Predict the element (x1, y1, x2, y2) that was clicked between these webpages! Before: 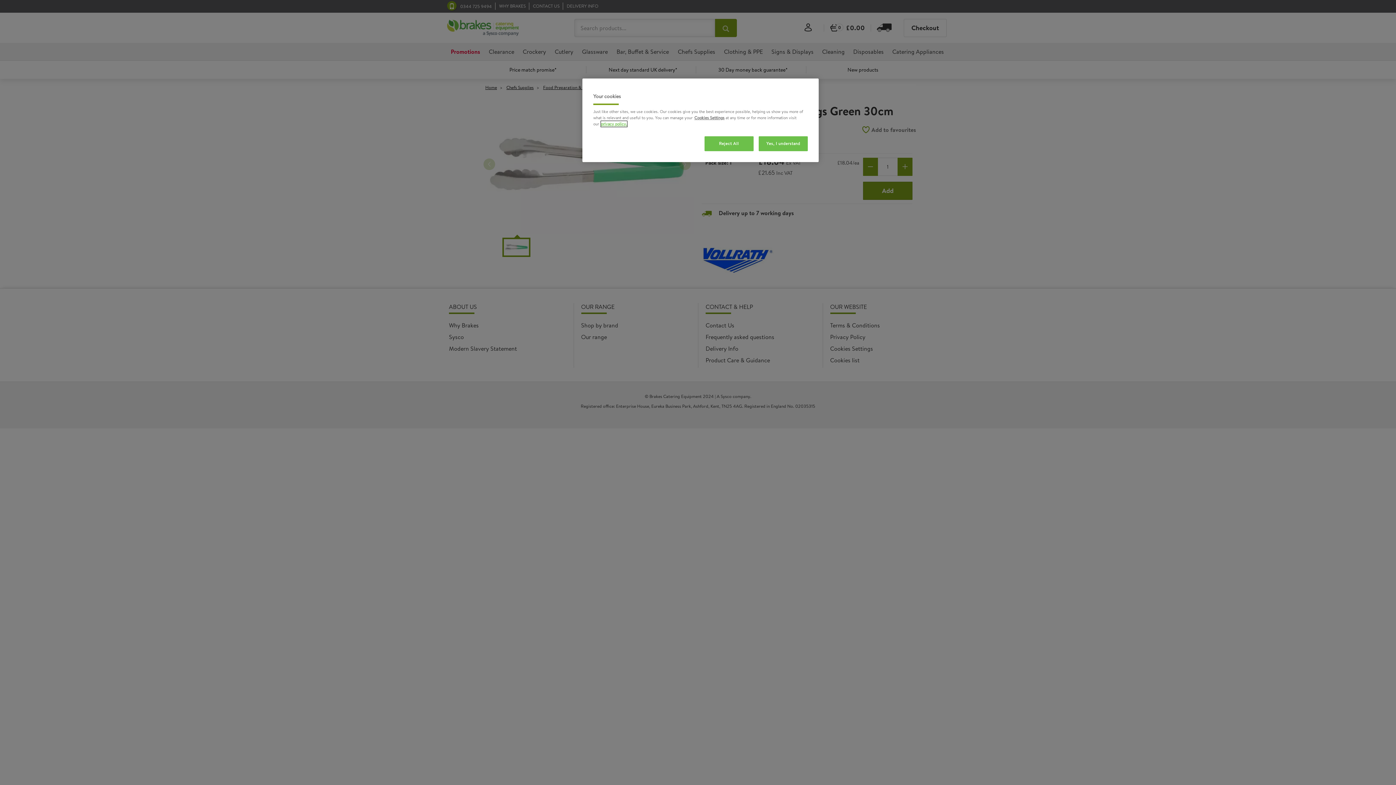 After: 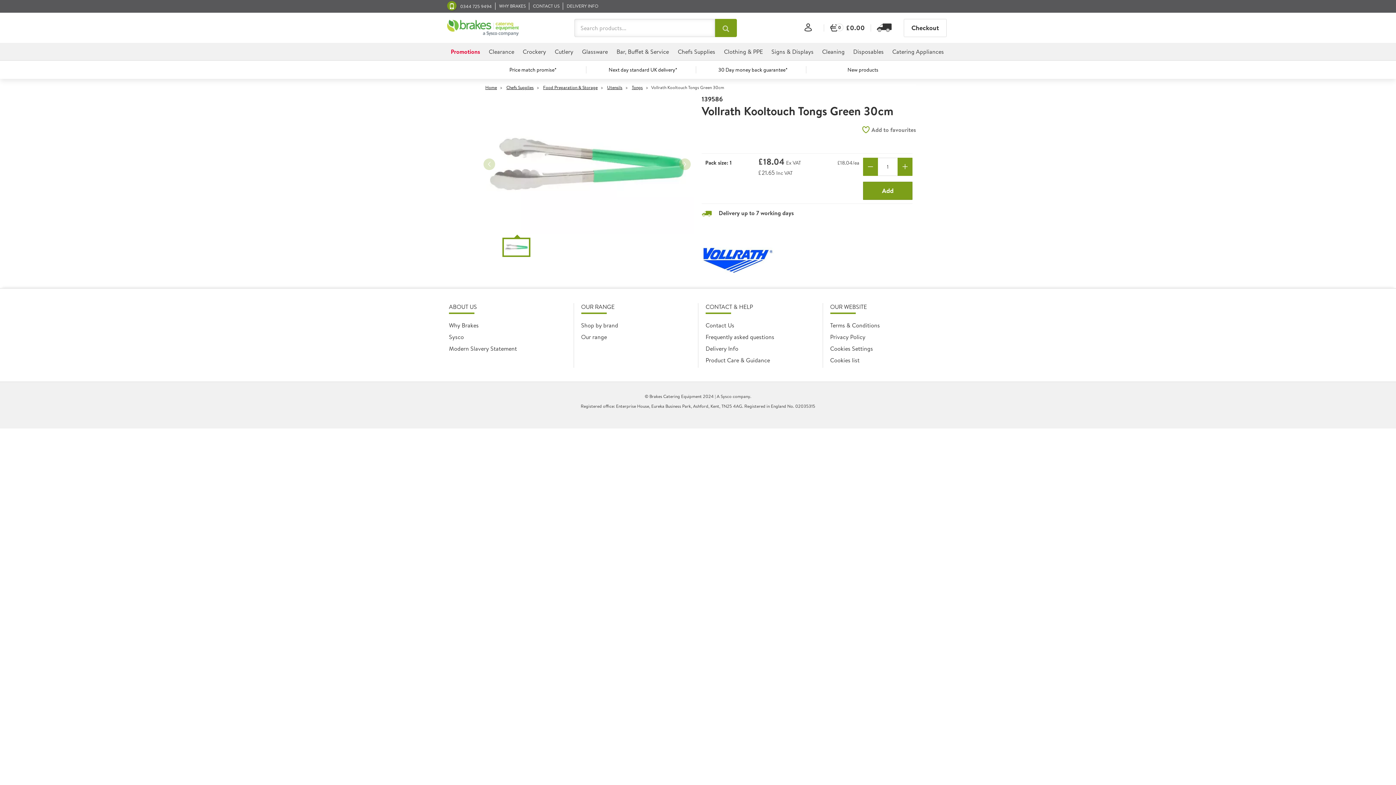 Action: label: Reject All bbox: (704, 136, 753, 151)